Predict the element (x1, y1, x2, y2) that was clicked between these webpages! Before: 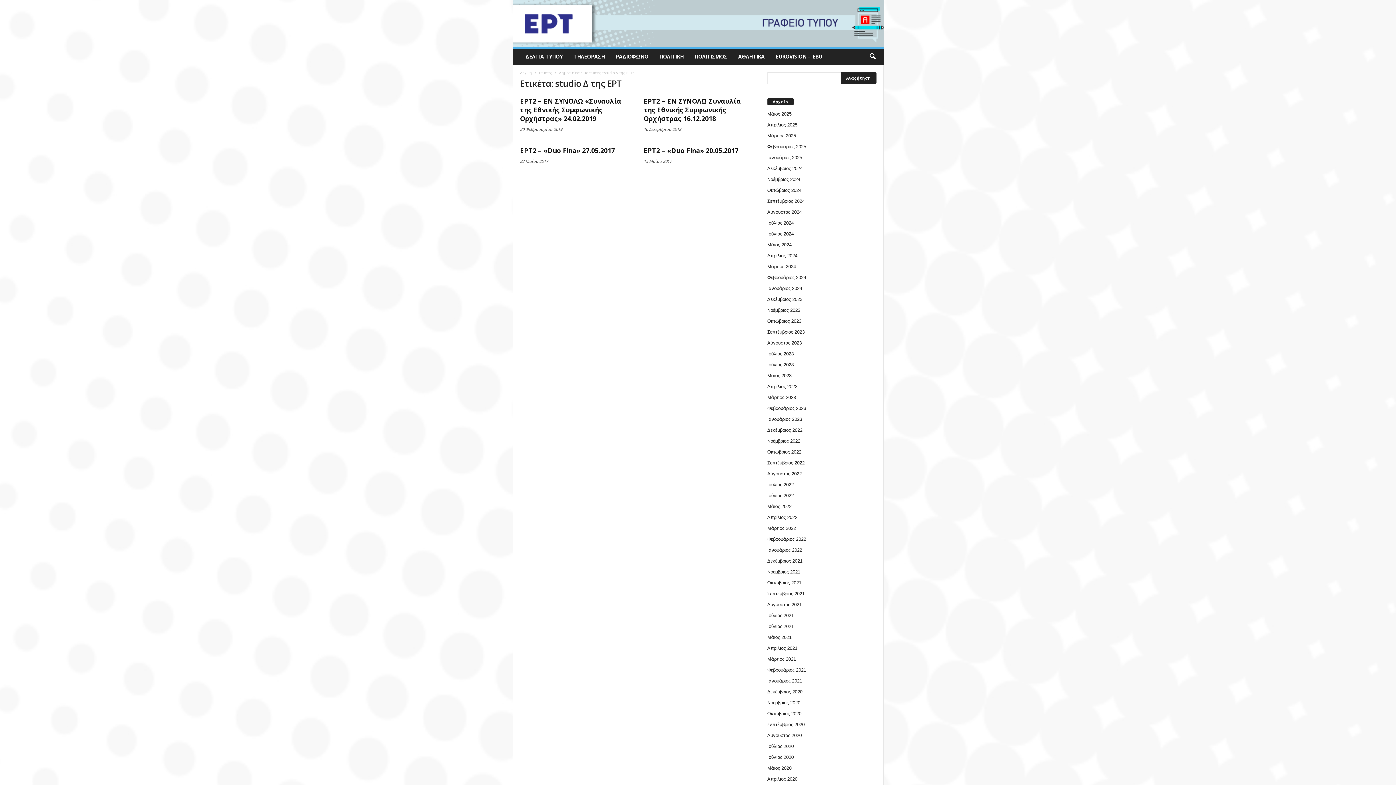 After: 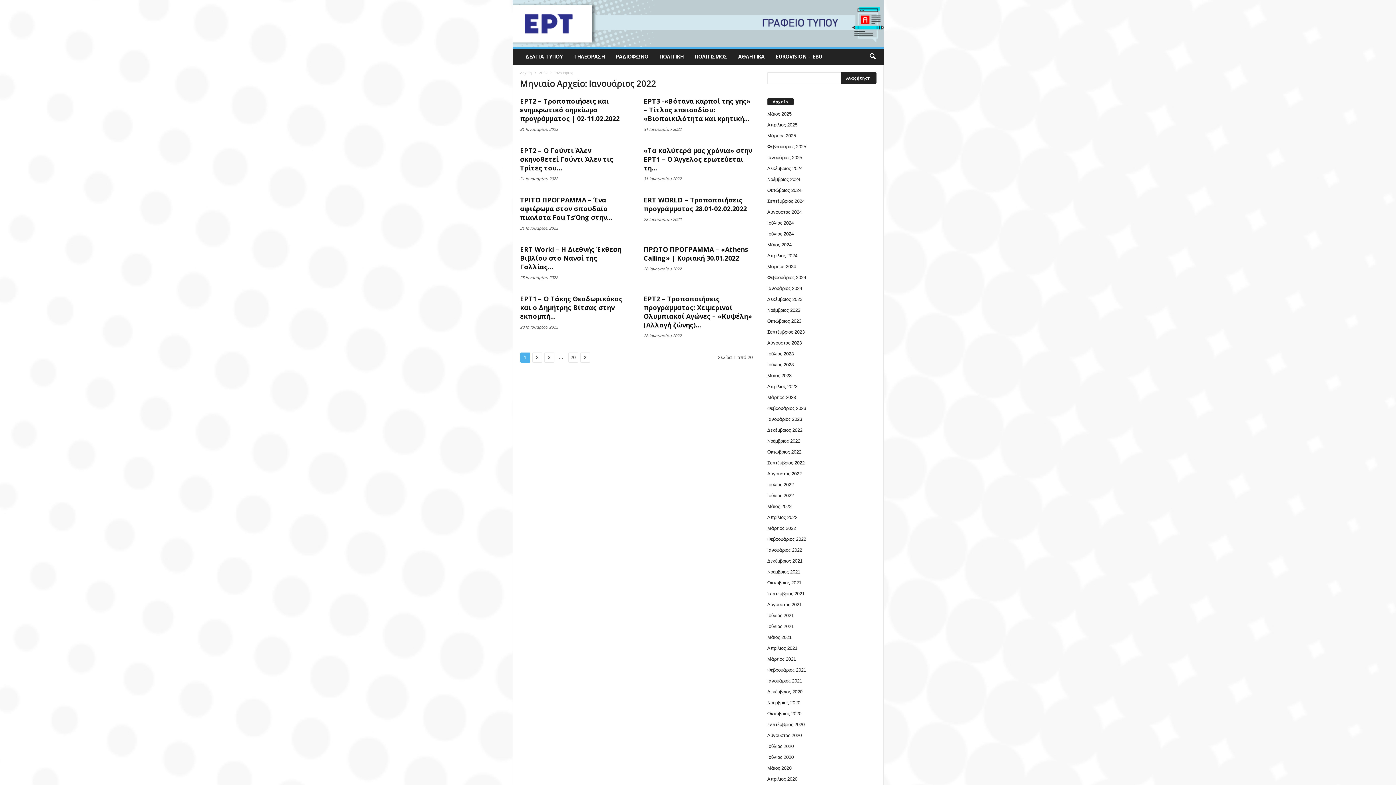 Action: label: Ιανουάριος 2022 bbox: (767, 547, 802, 552)